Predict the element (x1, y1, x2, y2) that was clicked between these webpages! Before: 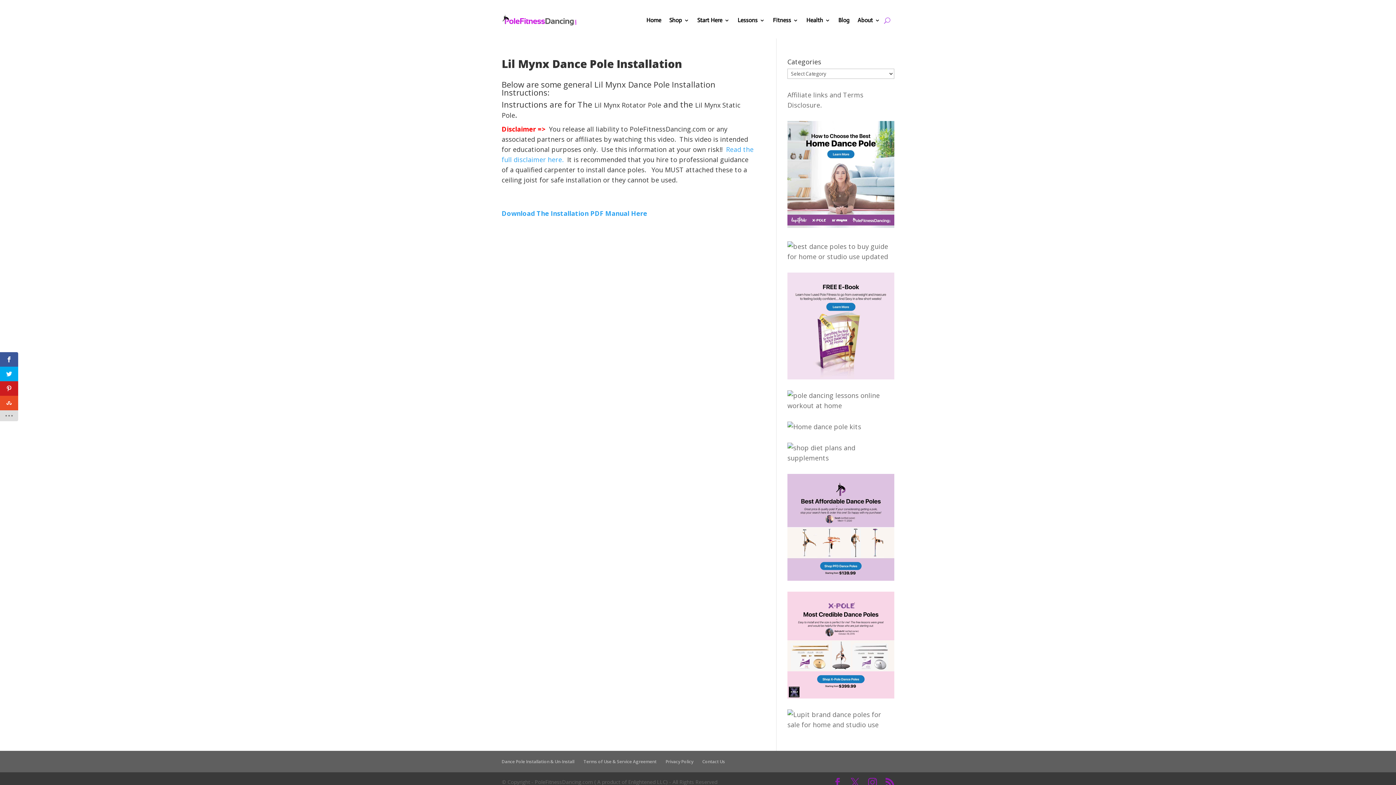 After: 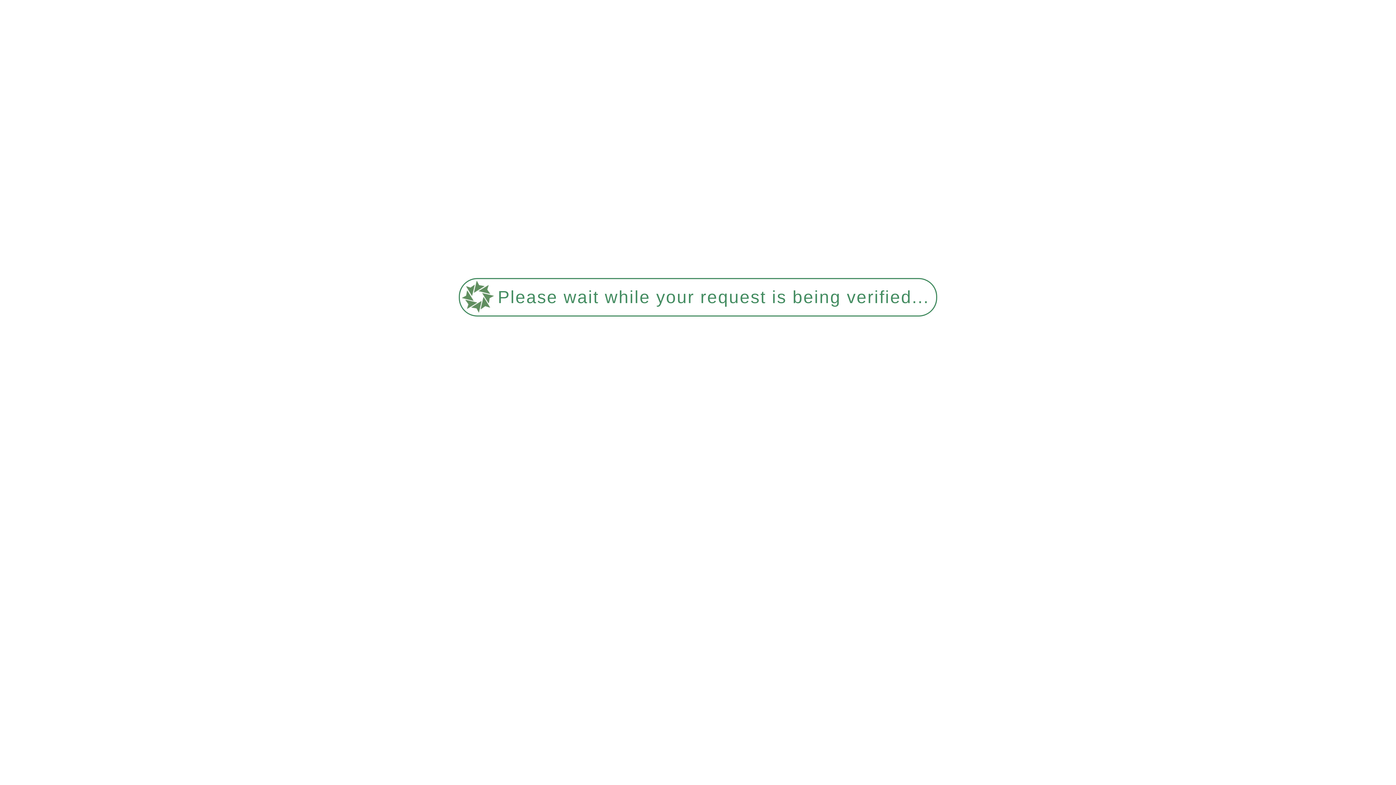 Action: bbox: (594, 100, 661, 109) label: Lil Mynx Rotator Pole